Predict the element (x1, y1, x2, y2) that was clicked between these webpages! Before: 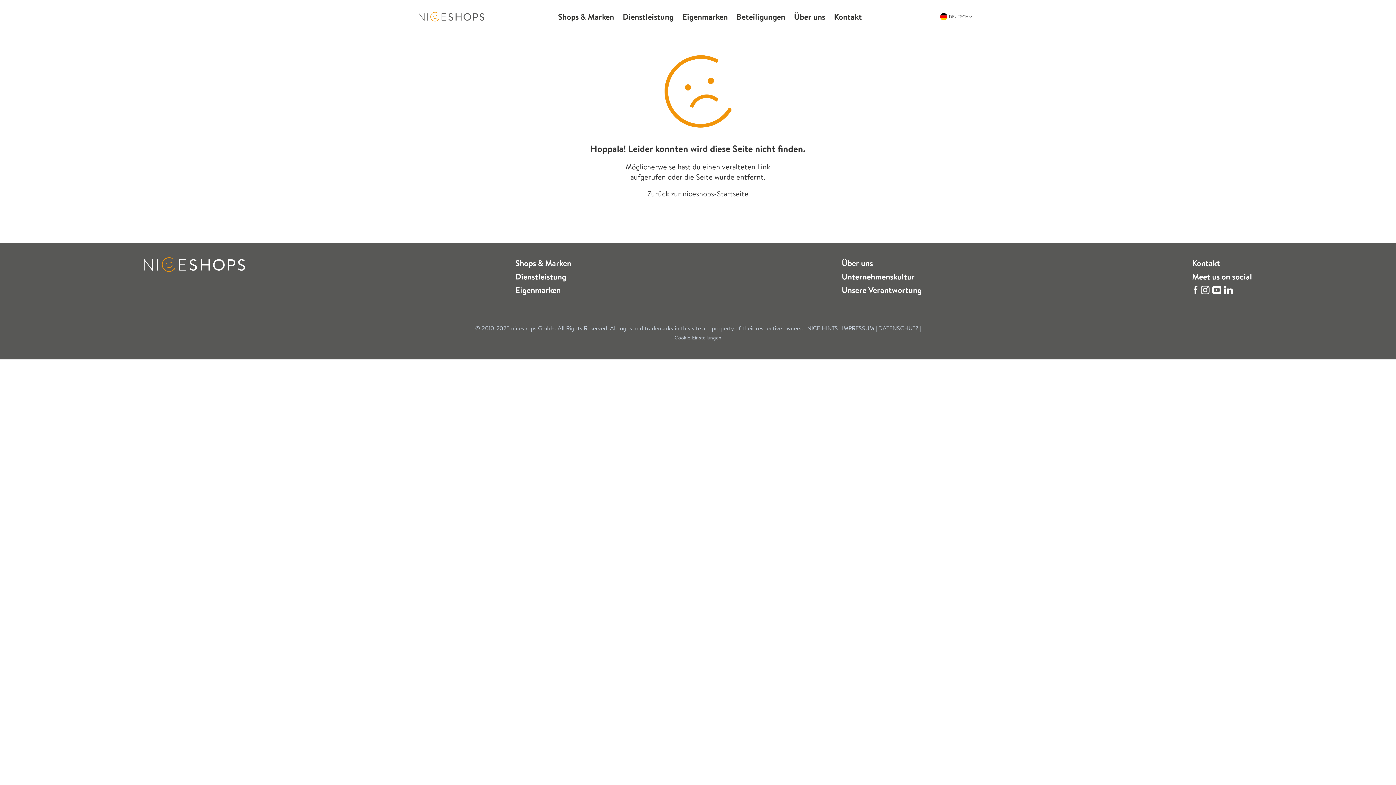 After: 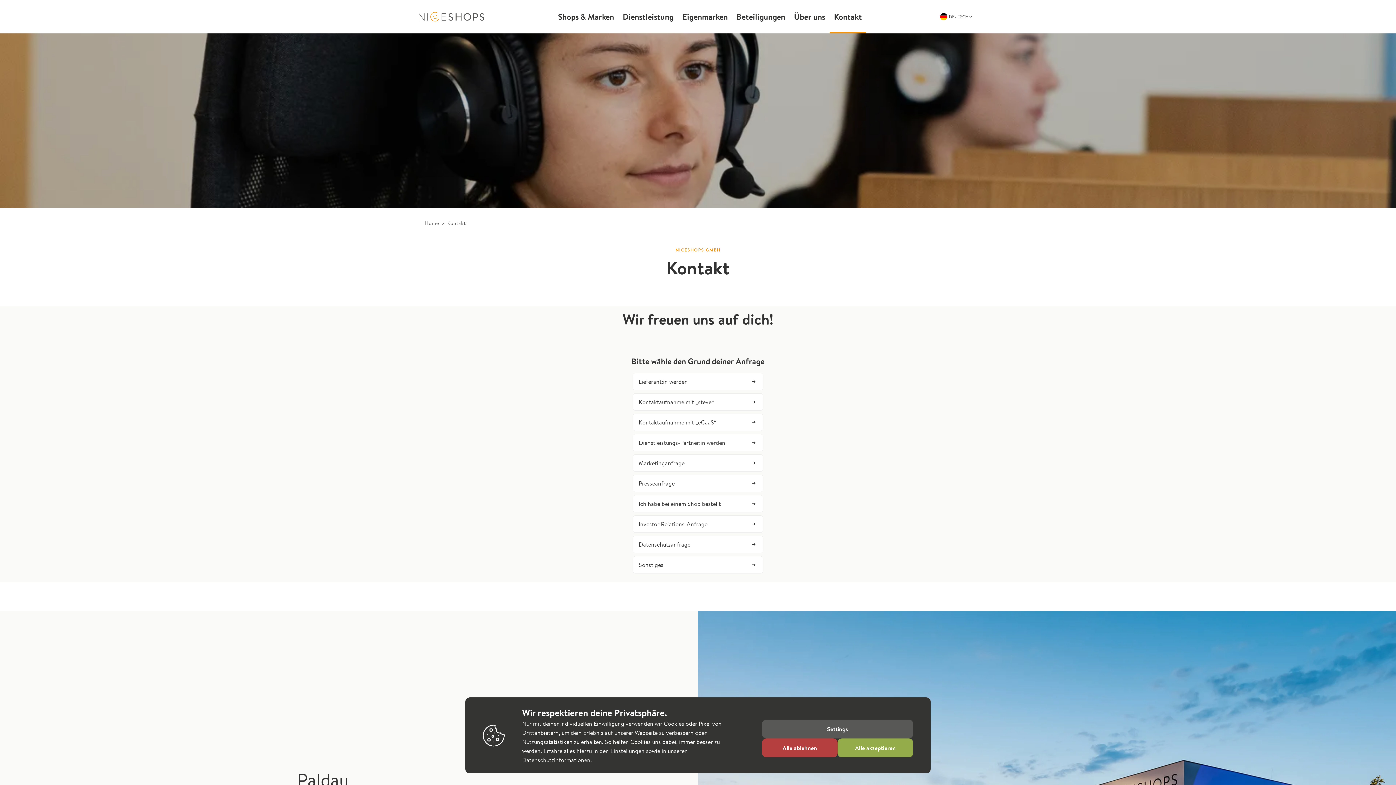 Action: bbox: (1192, 257, 1220, 268) label: Kontakt